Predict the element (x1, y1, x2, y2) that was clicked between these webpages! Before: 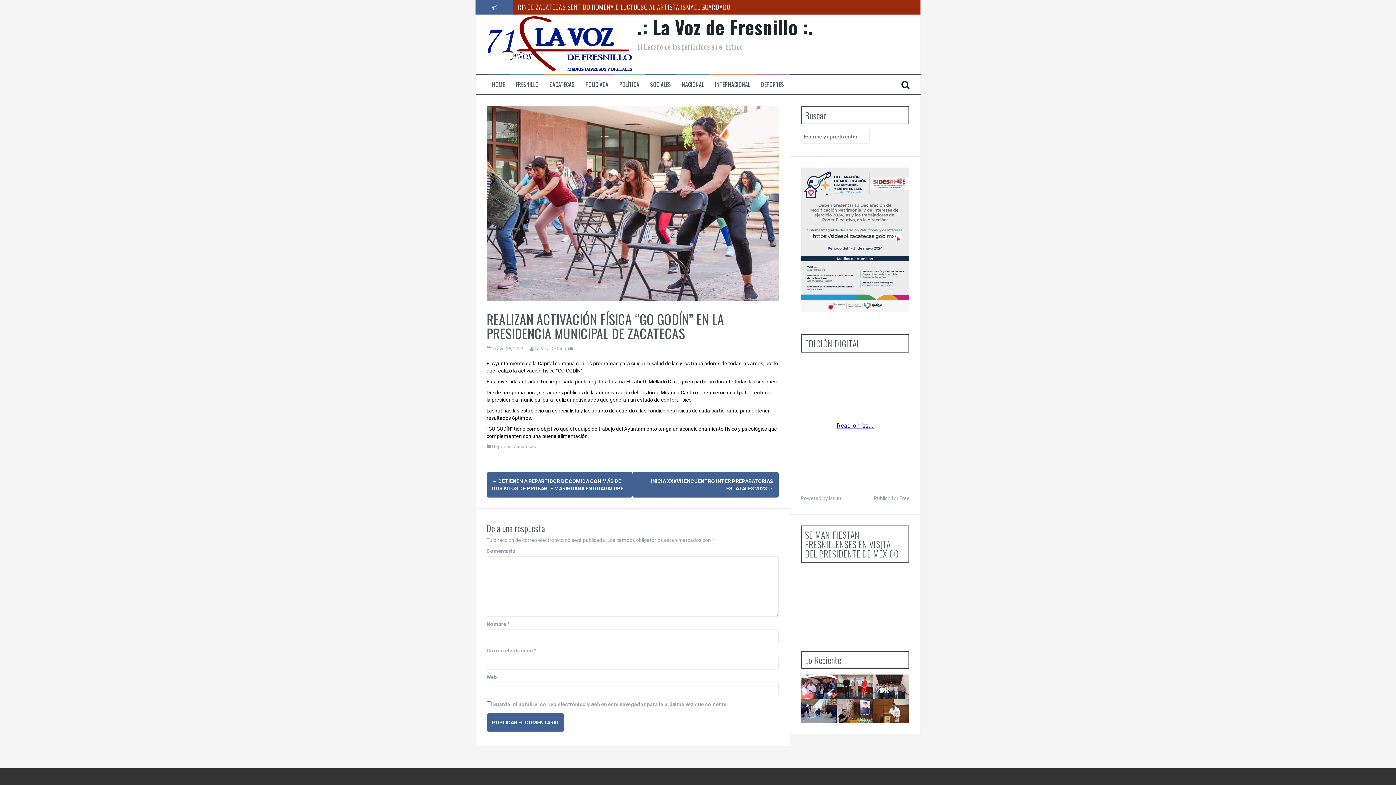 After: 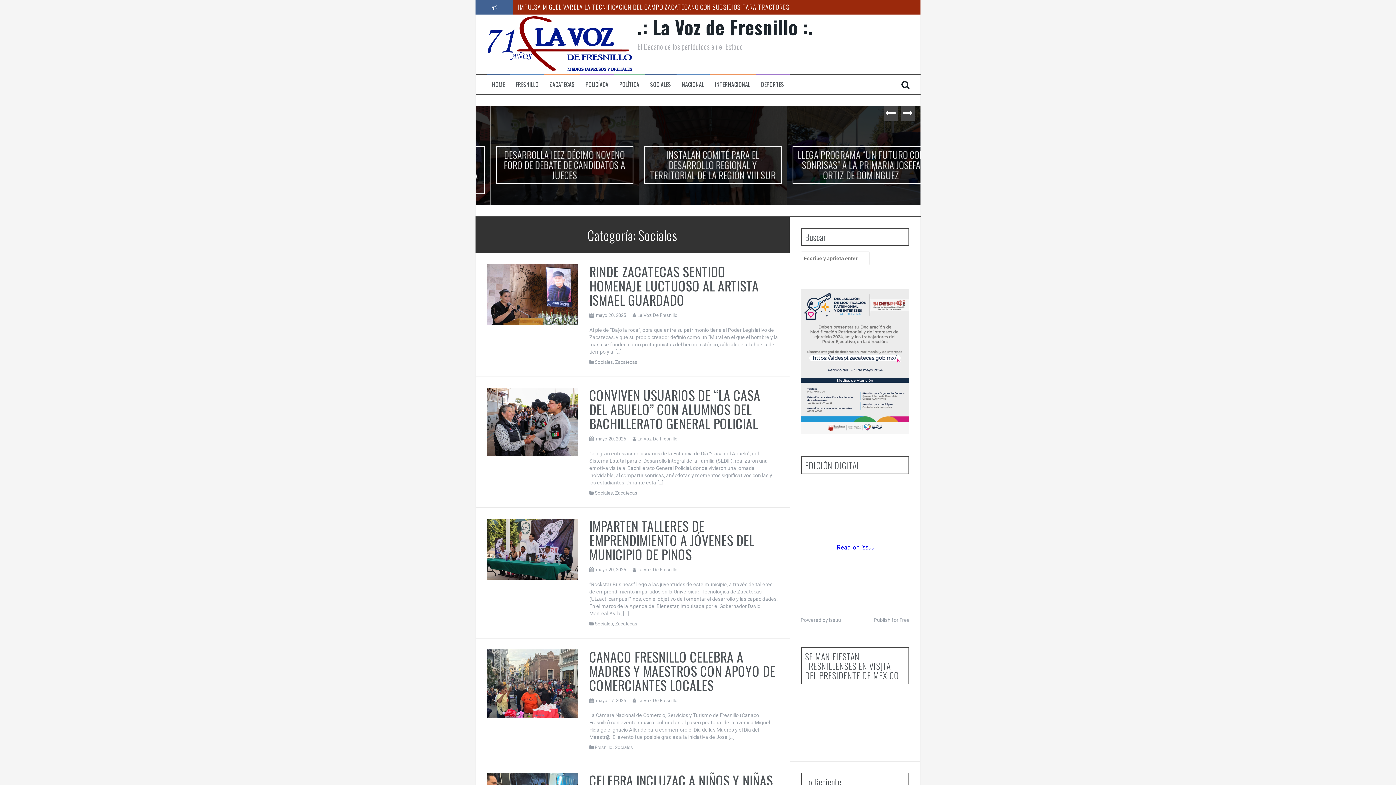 Action: bbox: (650, 80, 671, 88) label: SOCIALES